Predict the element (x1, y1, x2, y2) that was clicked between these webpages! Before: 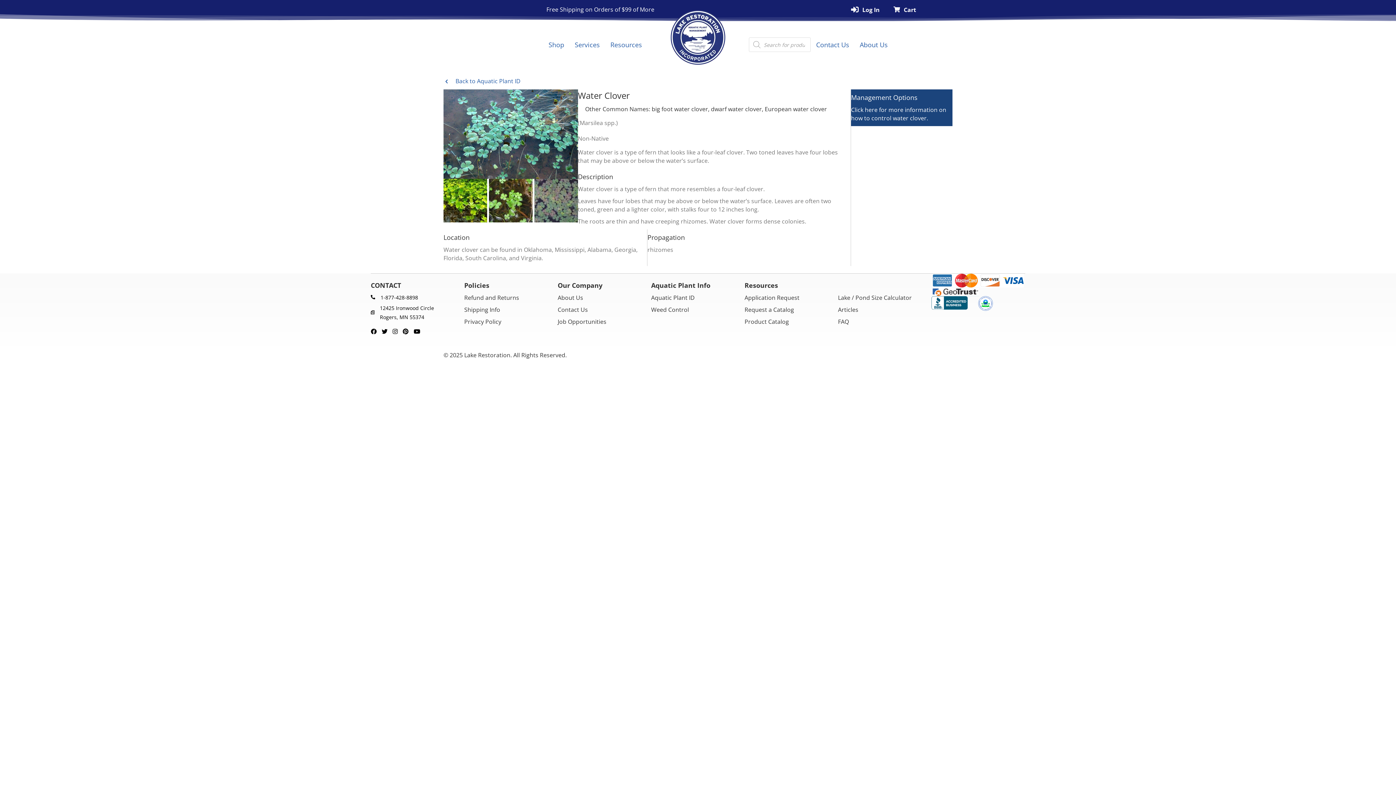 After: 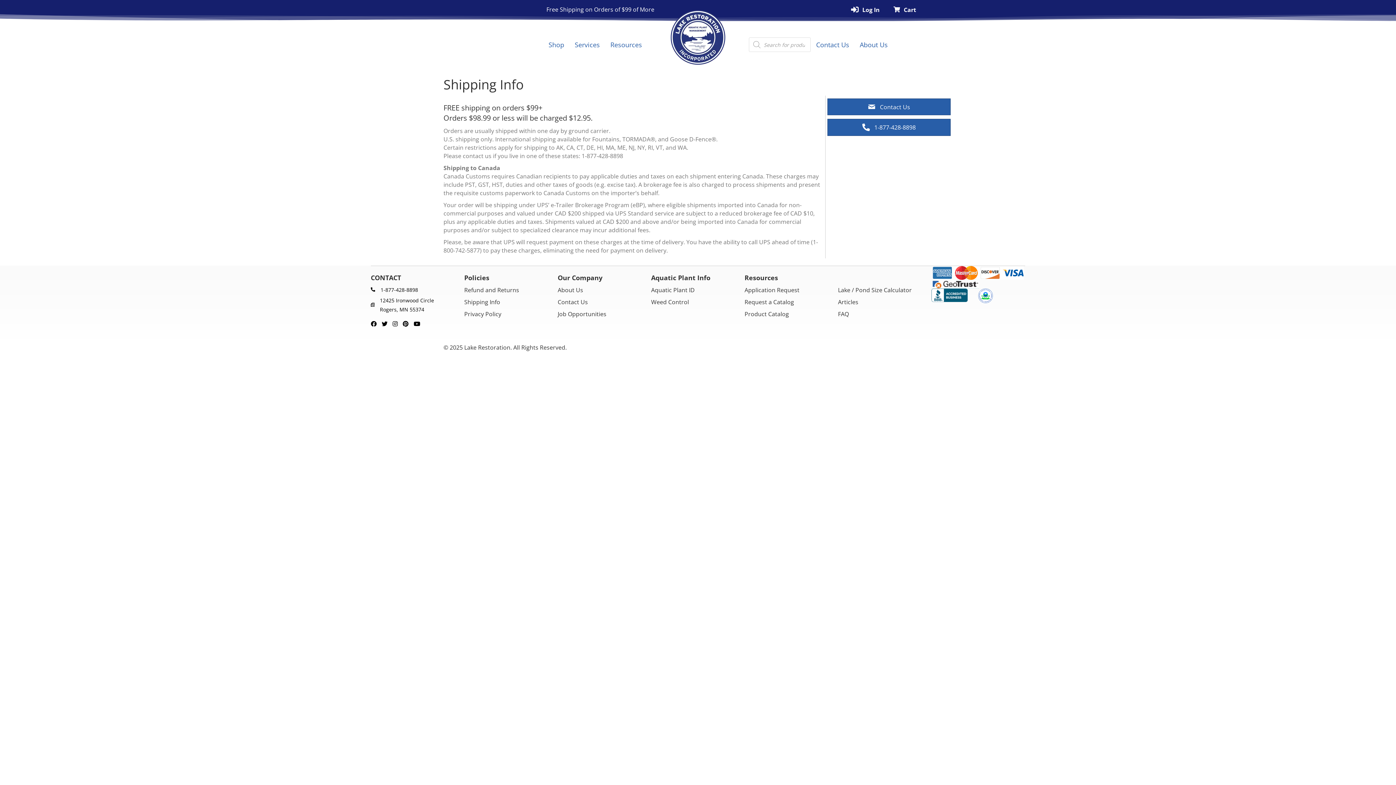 Action: label: Shipping Info bbox: (464, 305, 500, 313)